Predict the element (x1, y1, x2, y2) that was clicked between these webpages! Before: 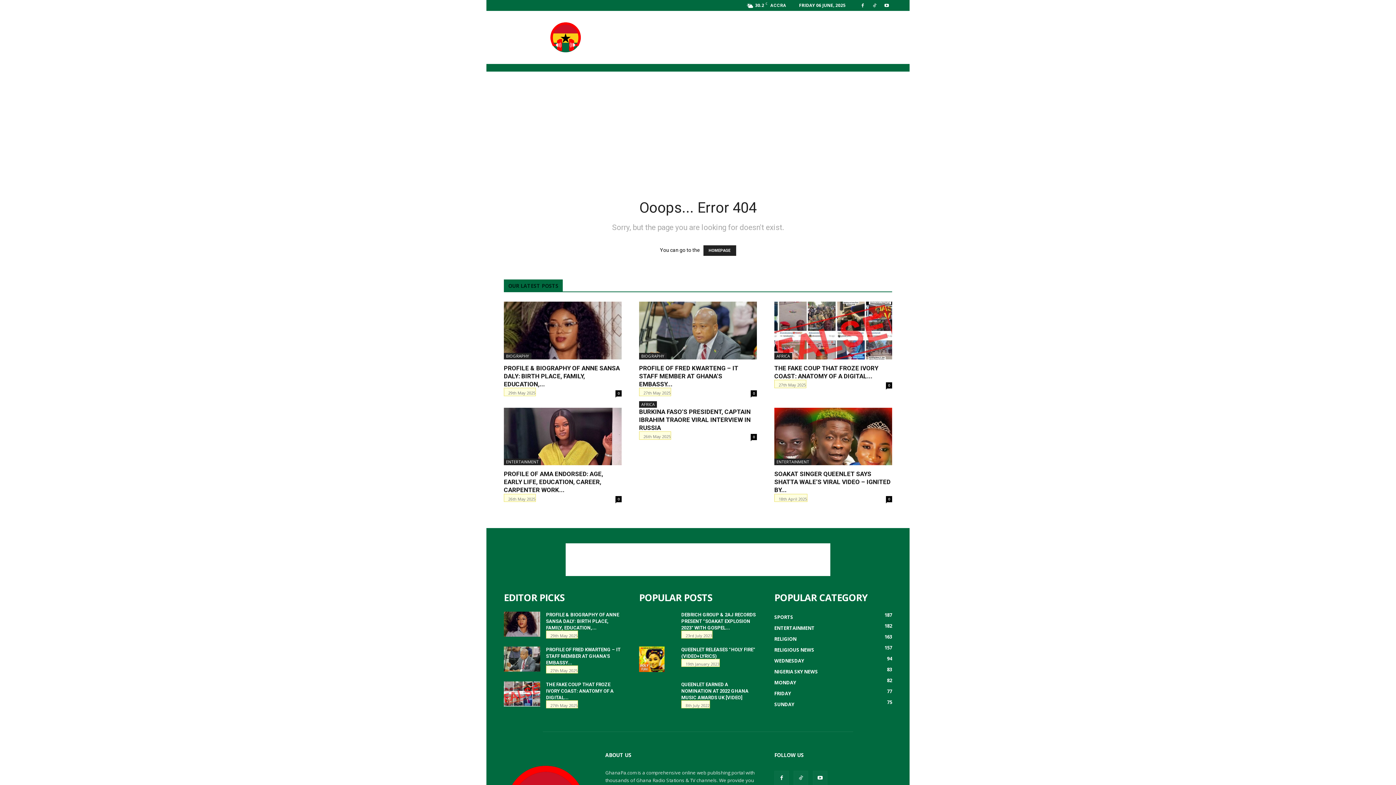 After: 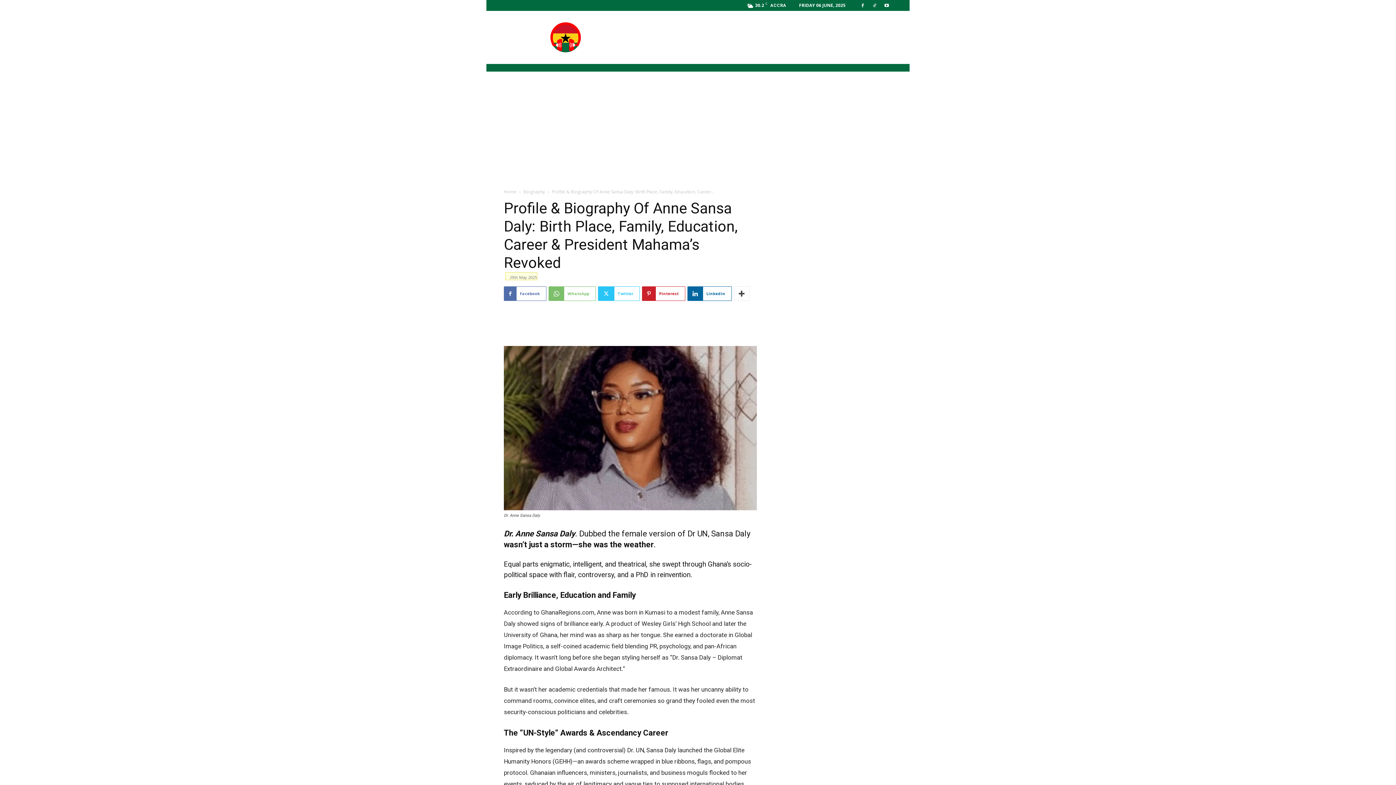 Action: label: PROFILE & BIOGRAPHY OF ANNE SANSA DALY: BIRTH PLACE, FAMILY, EDUCATION,... bbox: (504, 364, 620, 387)